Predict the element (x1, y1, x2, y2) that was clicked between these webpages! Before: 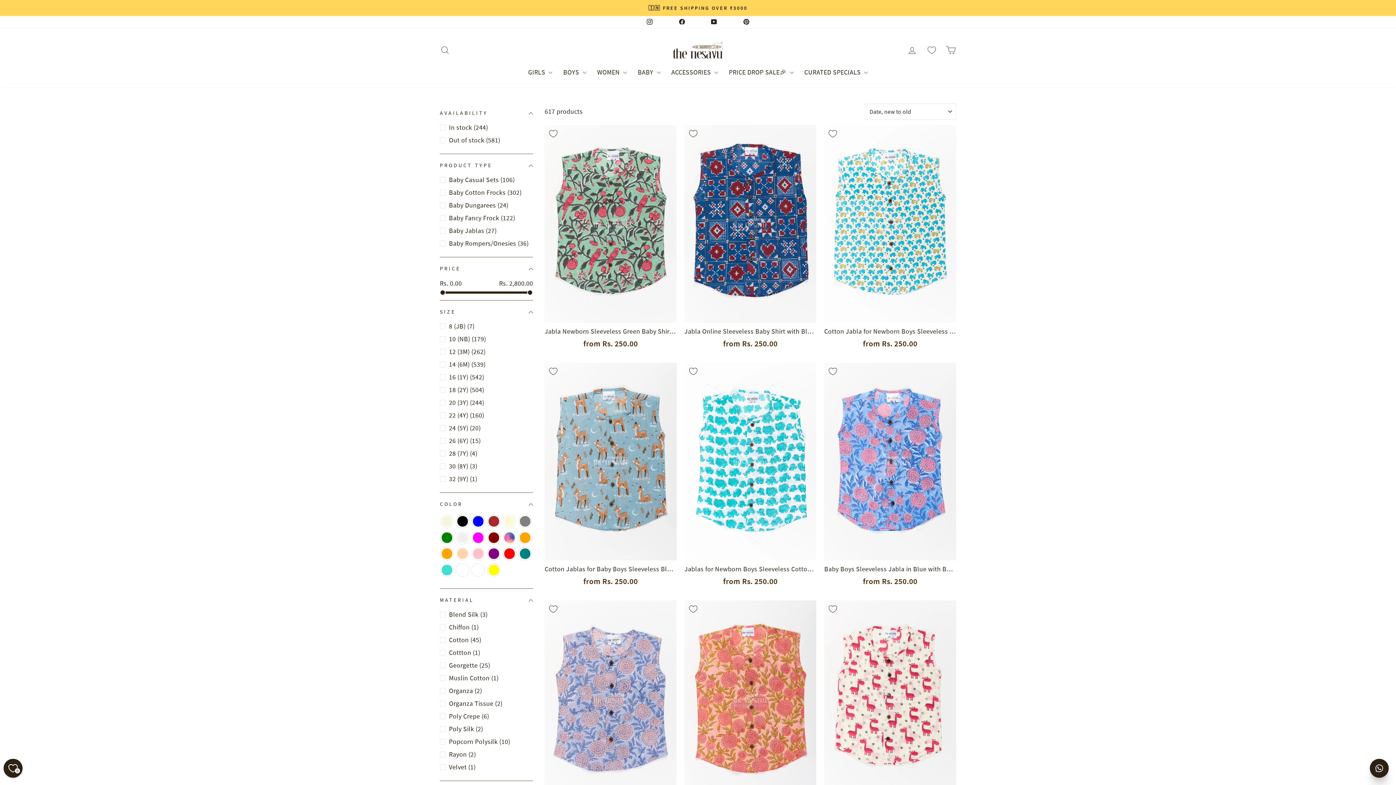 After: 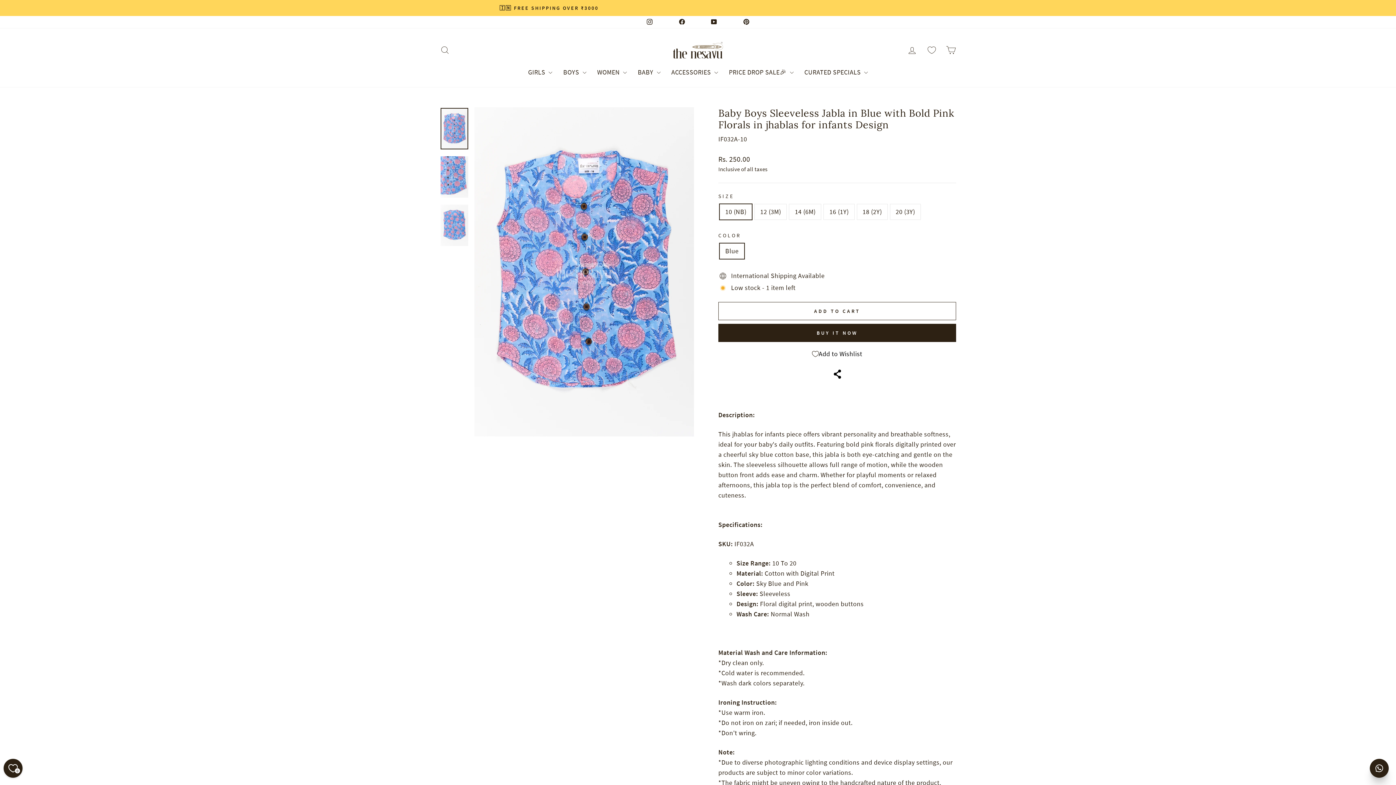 Action: label: Baby Boys Sleeveless Jabla in Blue with Bold Pink Florals in jhablas for infants Design
from Rs. 250.00 bbox: (824, 560, 956, 589)